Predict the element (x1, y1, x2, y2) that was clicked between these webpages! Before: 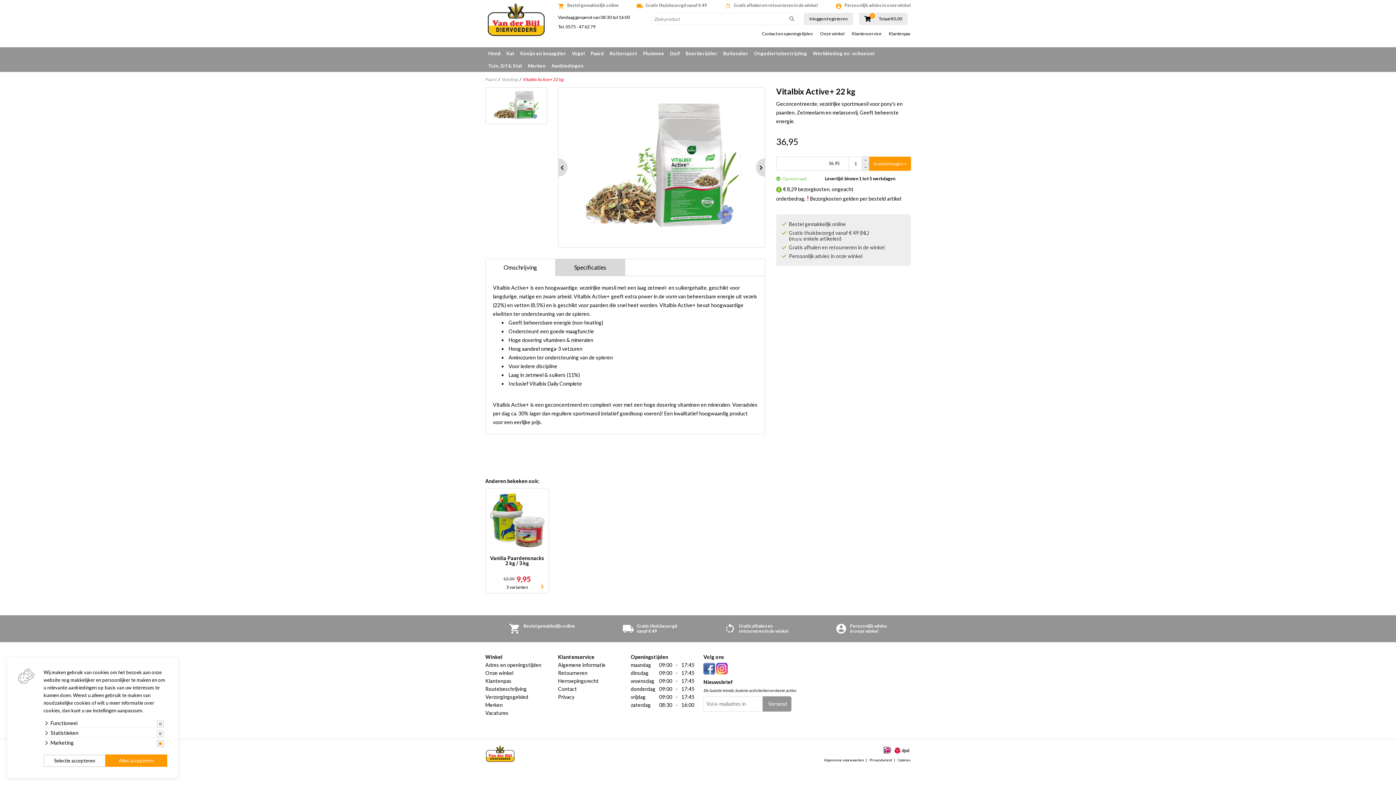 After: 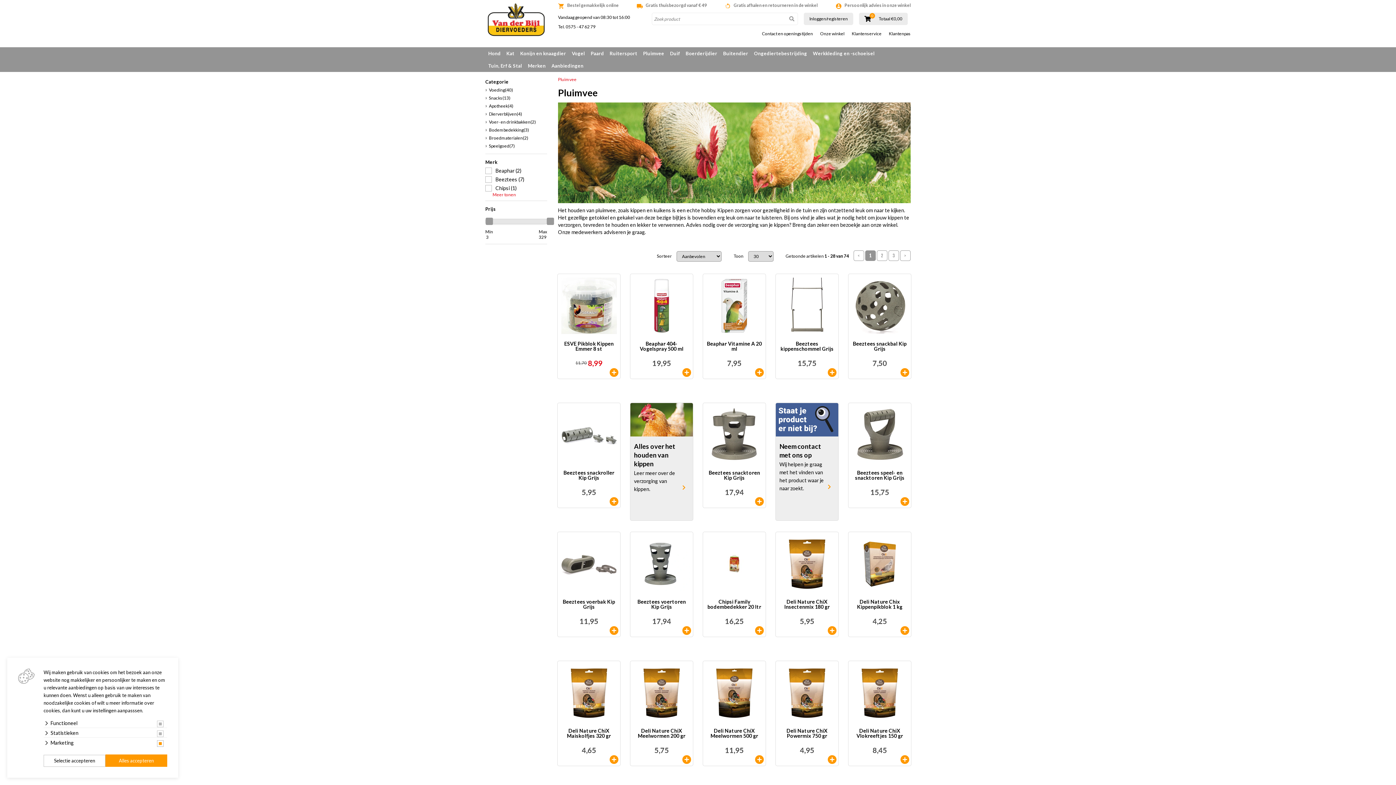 Action: bbox: (640, 47, 667, 59) label: Pluimvee